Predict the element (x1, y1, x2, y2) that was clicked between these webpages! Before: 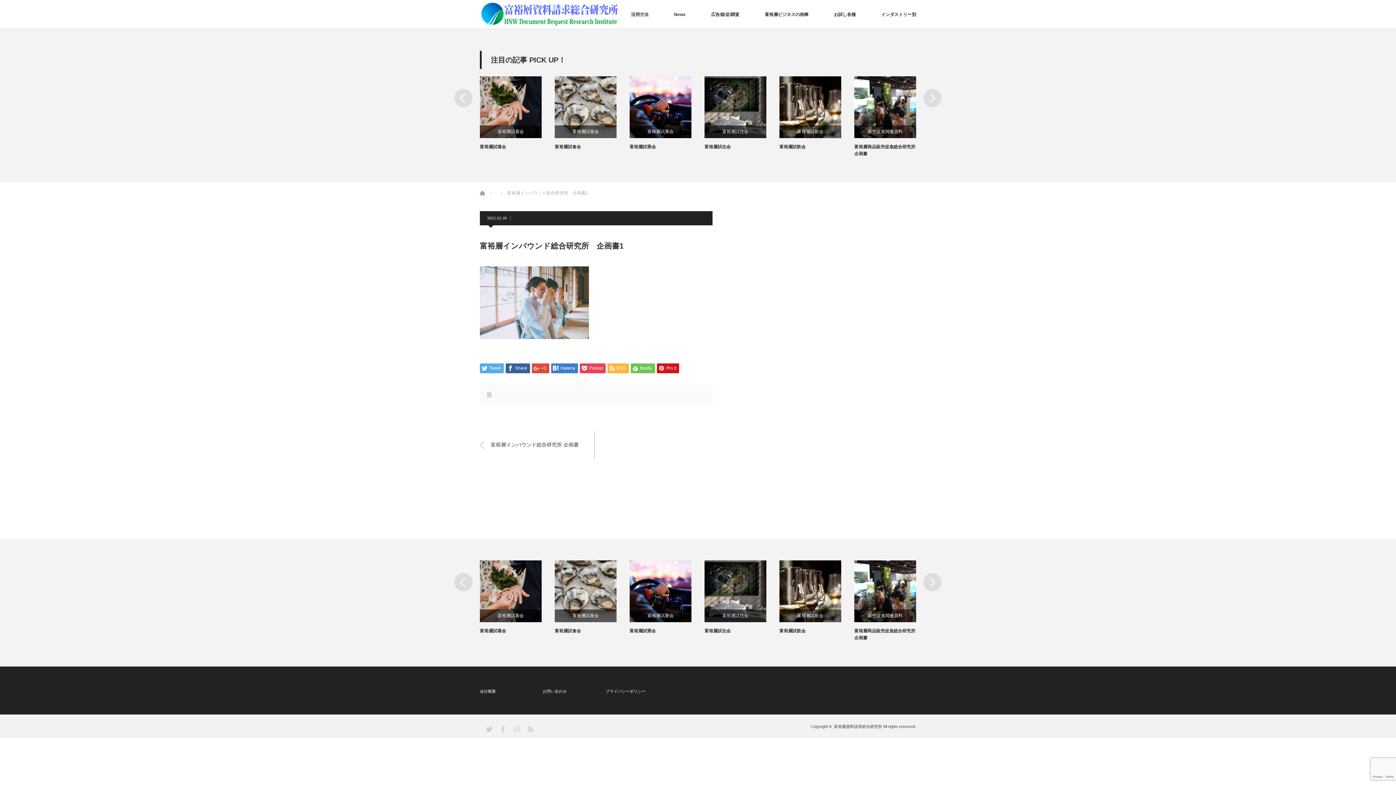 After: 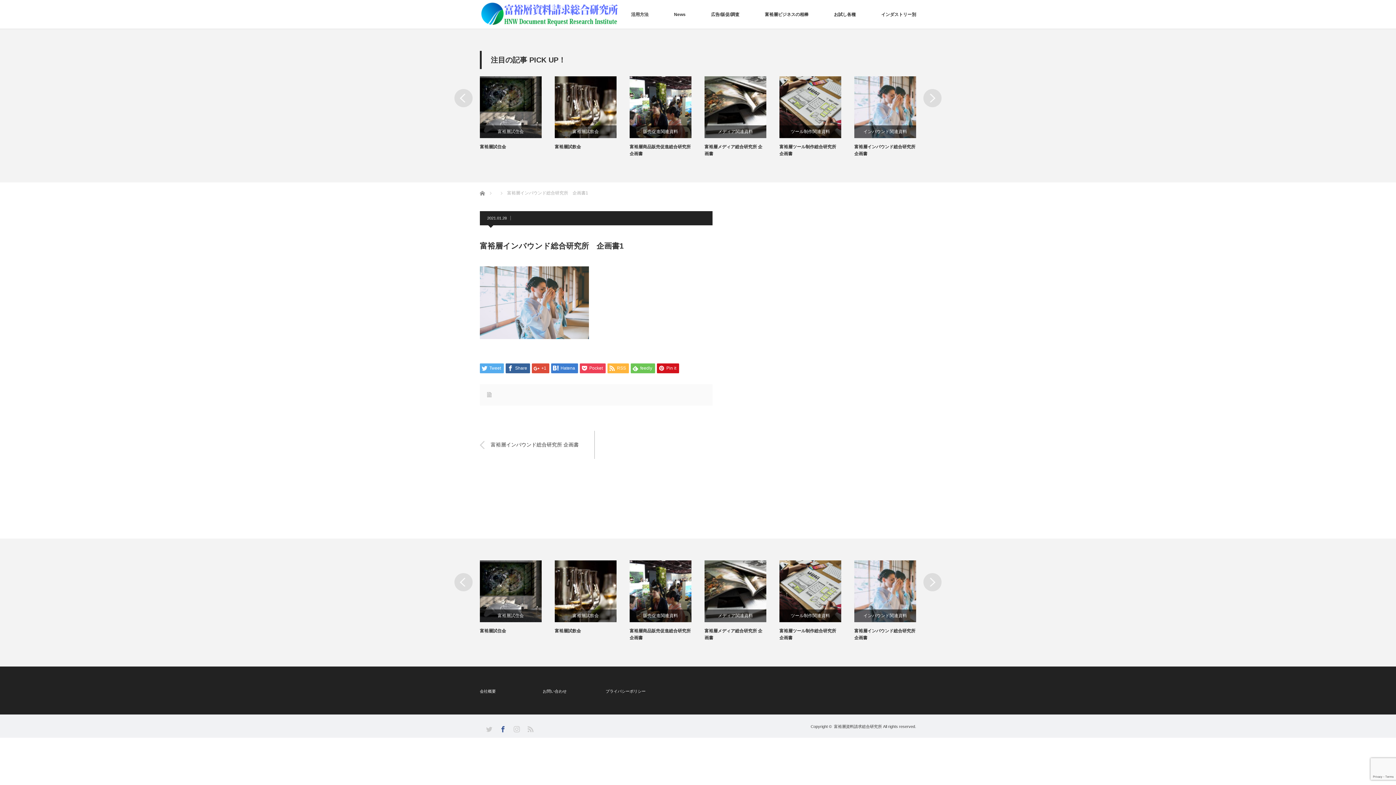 Action: label: Facebook bbox: (498, 724, 506, 733)